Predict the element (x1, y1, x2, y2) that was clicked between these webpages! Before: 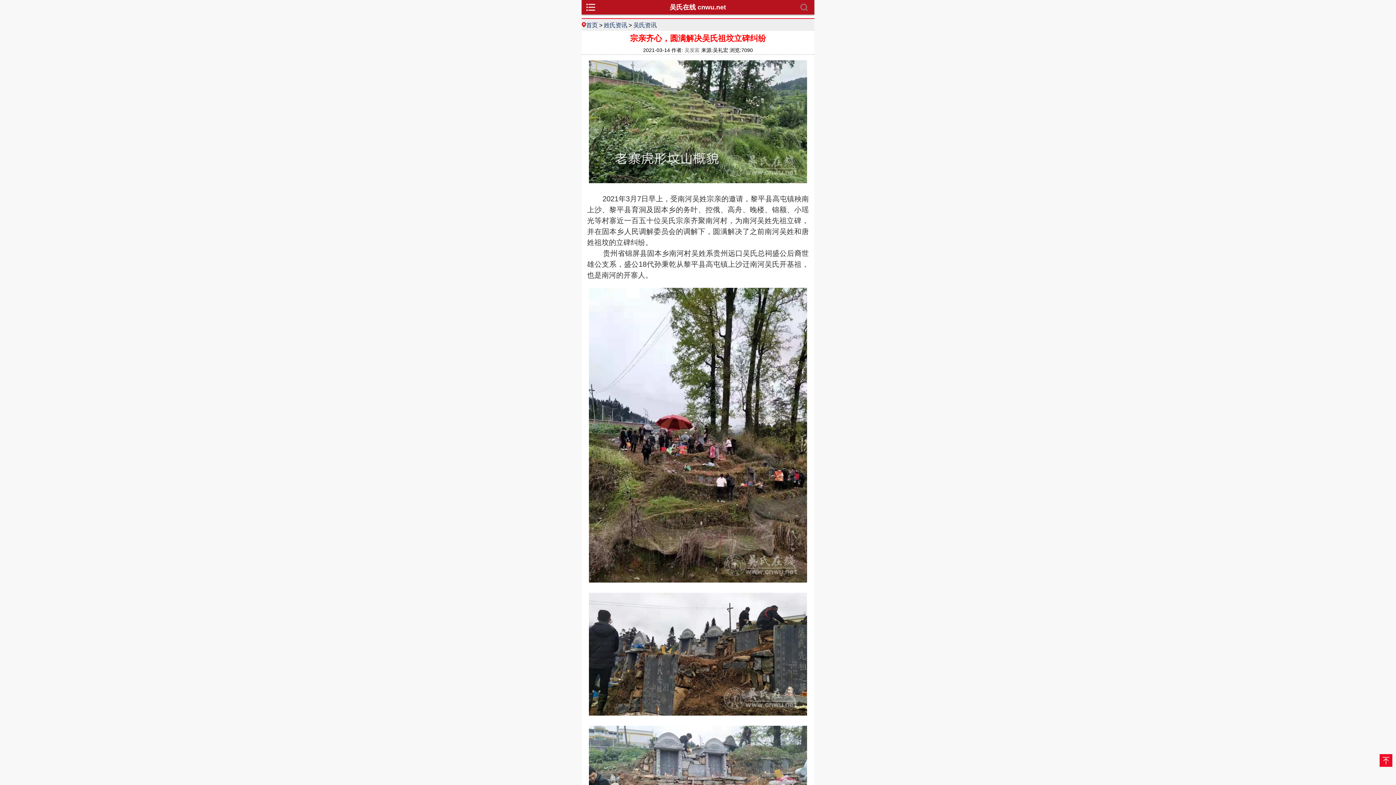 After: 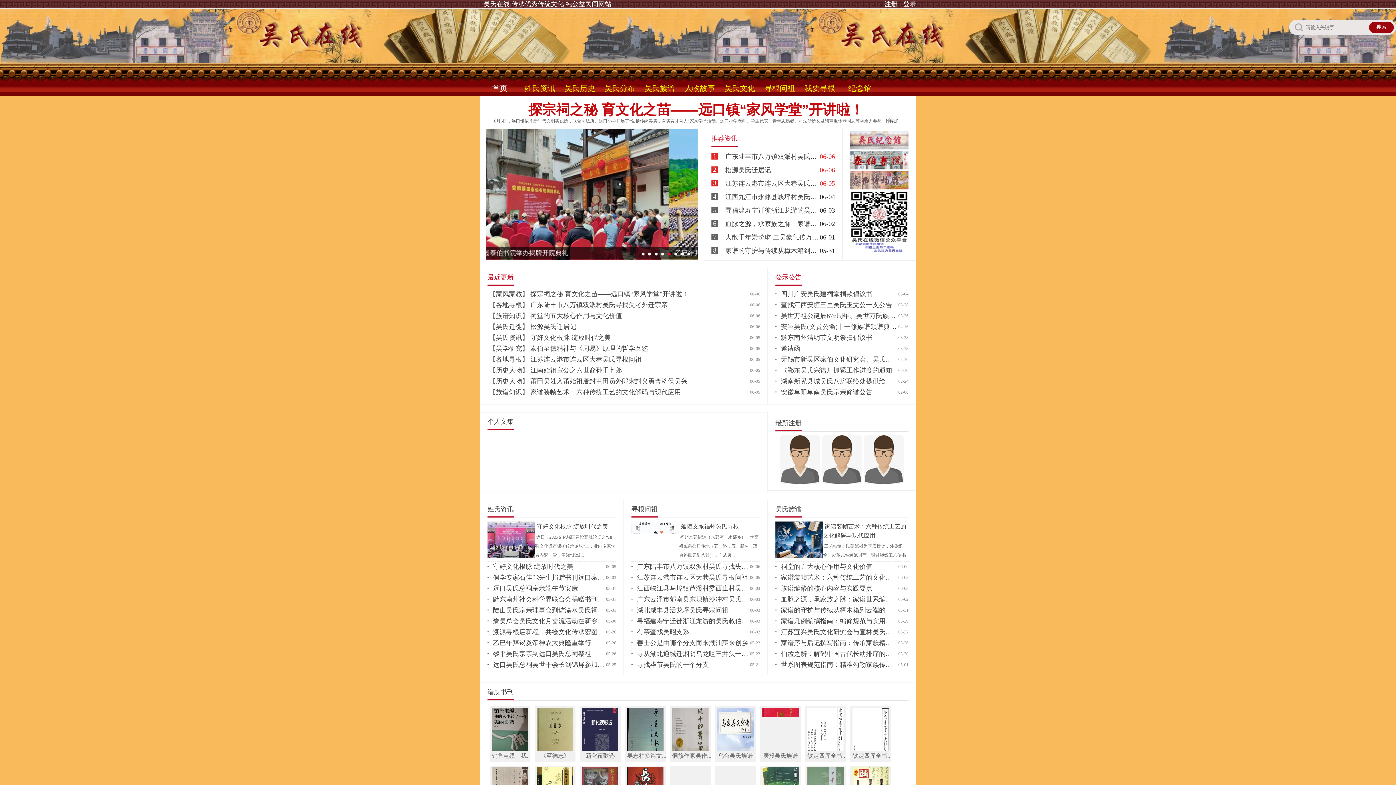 Action: label: 首页 bbox: (586, 21, 597, 28)